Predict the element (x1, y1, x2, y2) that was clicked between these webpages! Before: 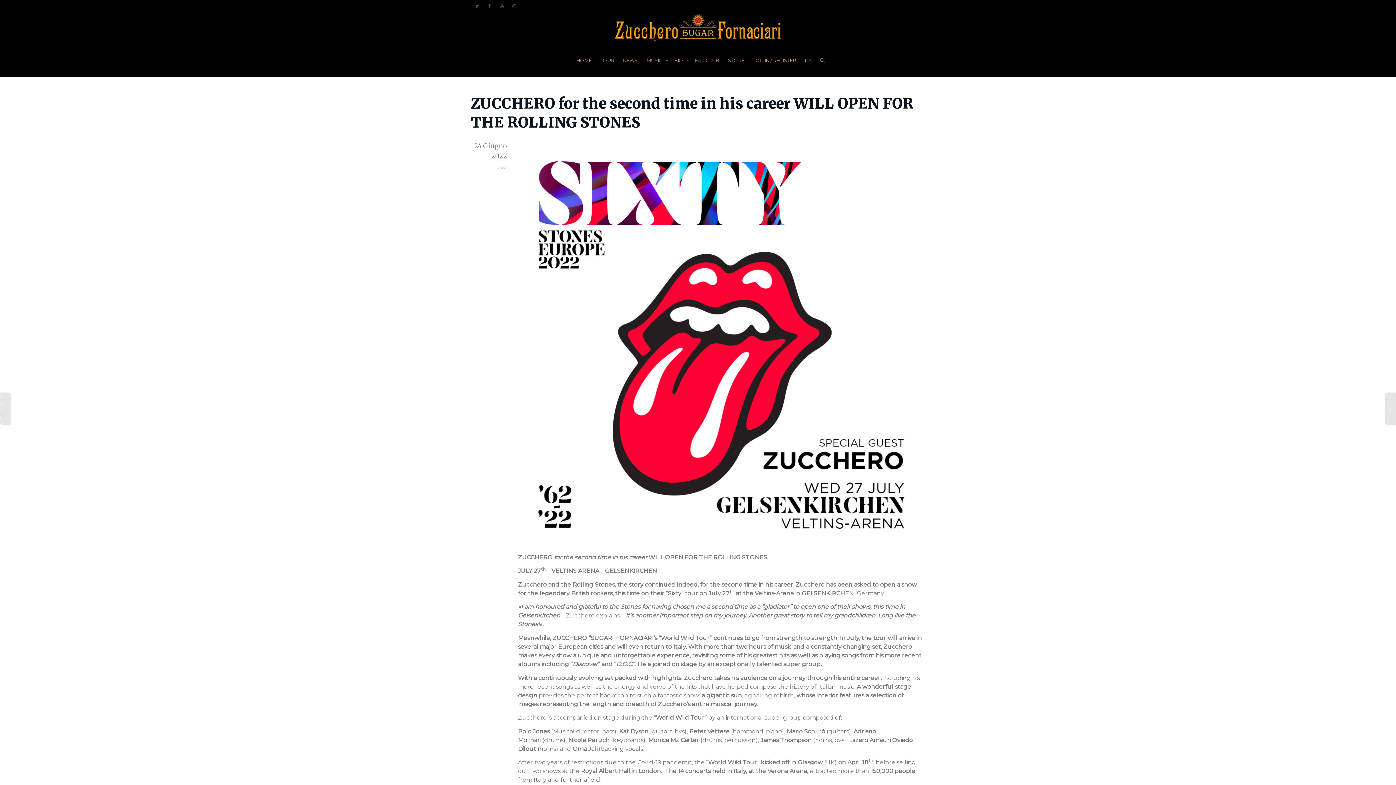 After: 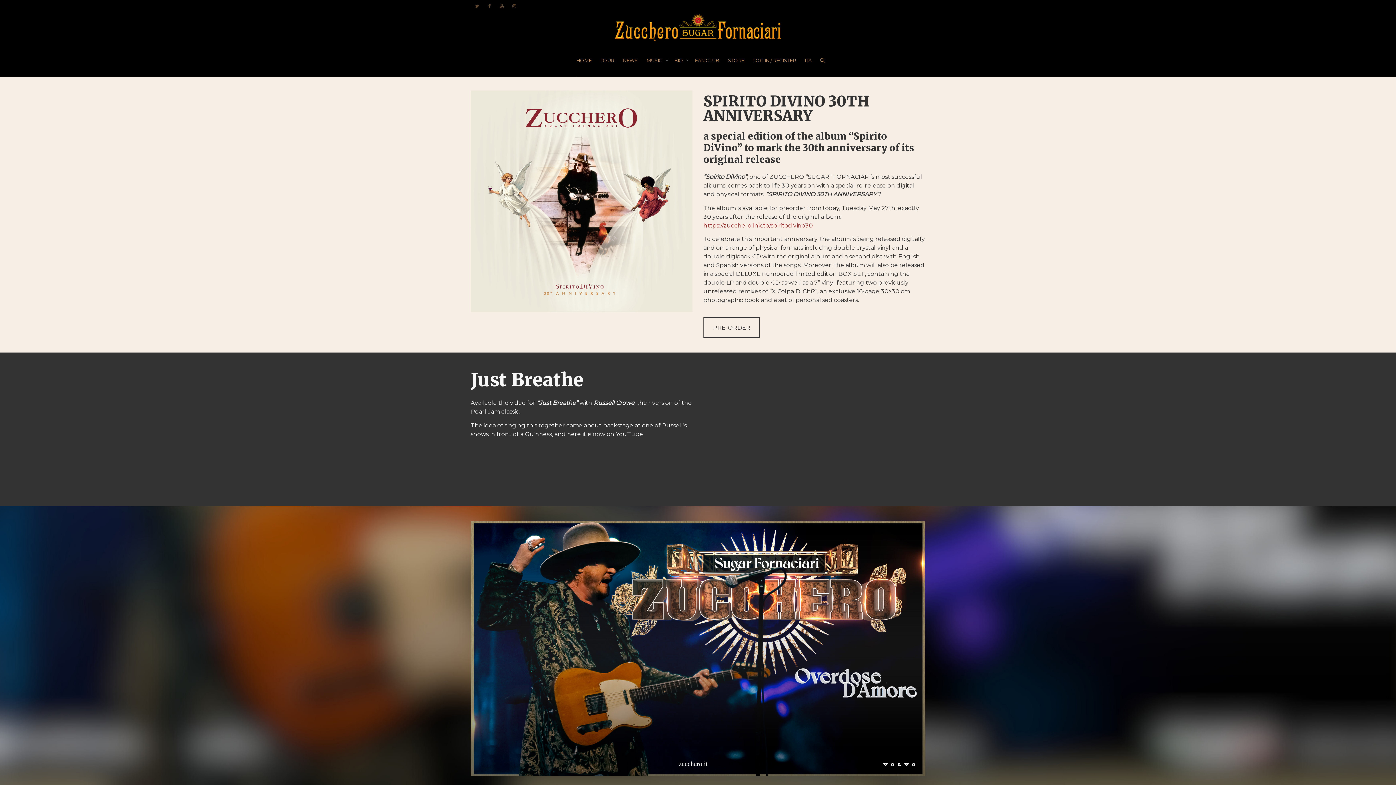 Action: bbox: (576, 44, 591, 76) label: HOME